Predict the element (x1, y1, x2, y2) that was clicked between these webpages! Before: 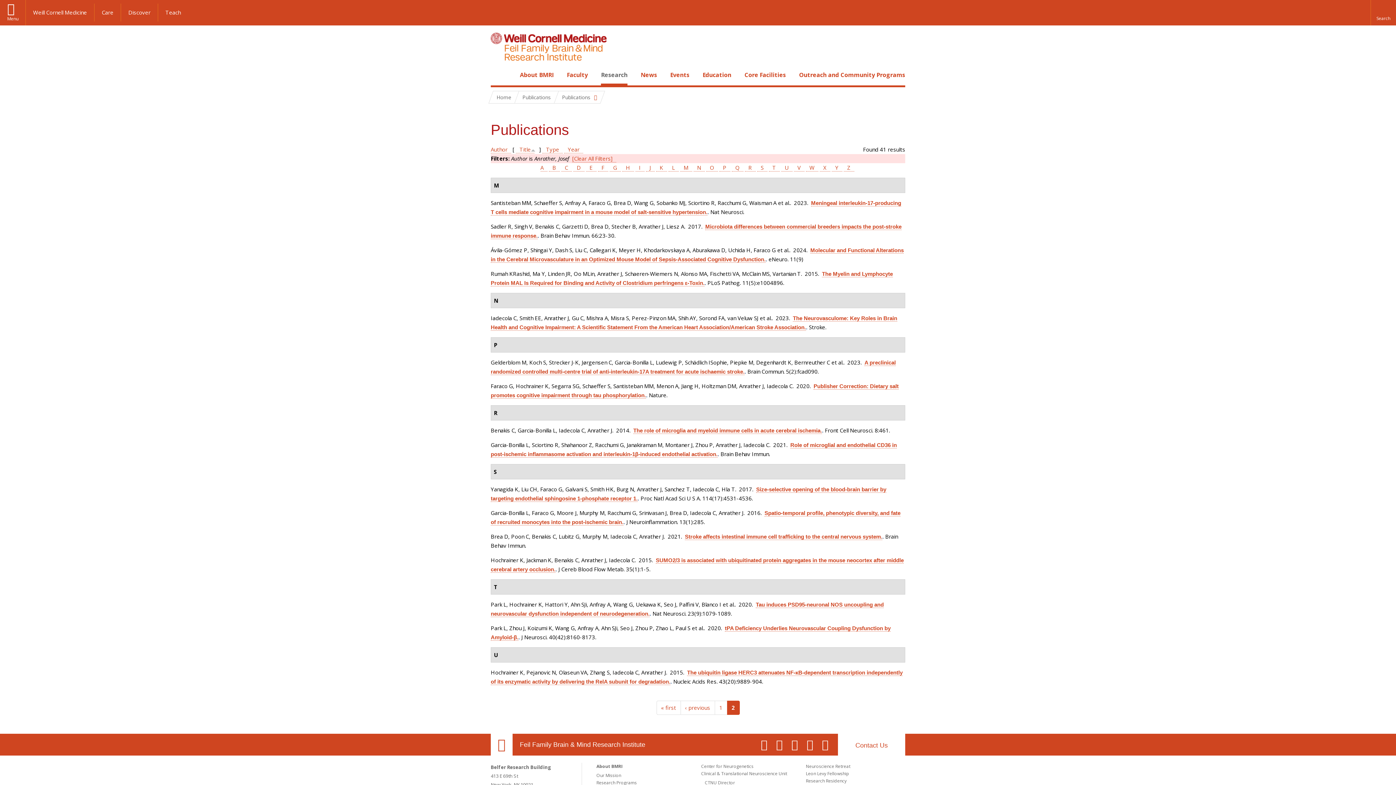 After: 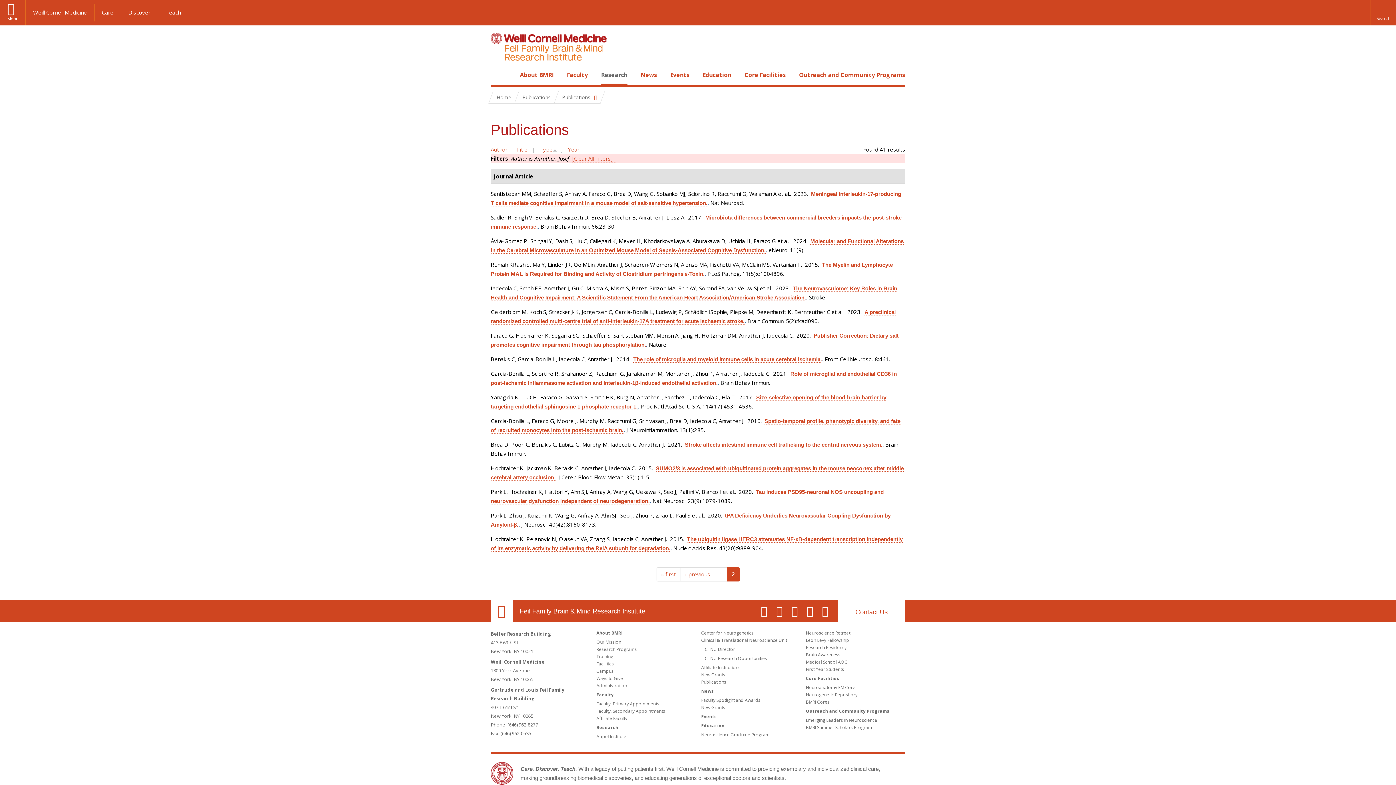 Action: label: Type bbox: (542, 145, 562, 153)